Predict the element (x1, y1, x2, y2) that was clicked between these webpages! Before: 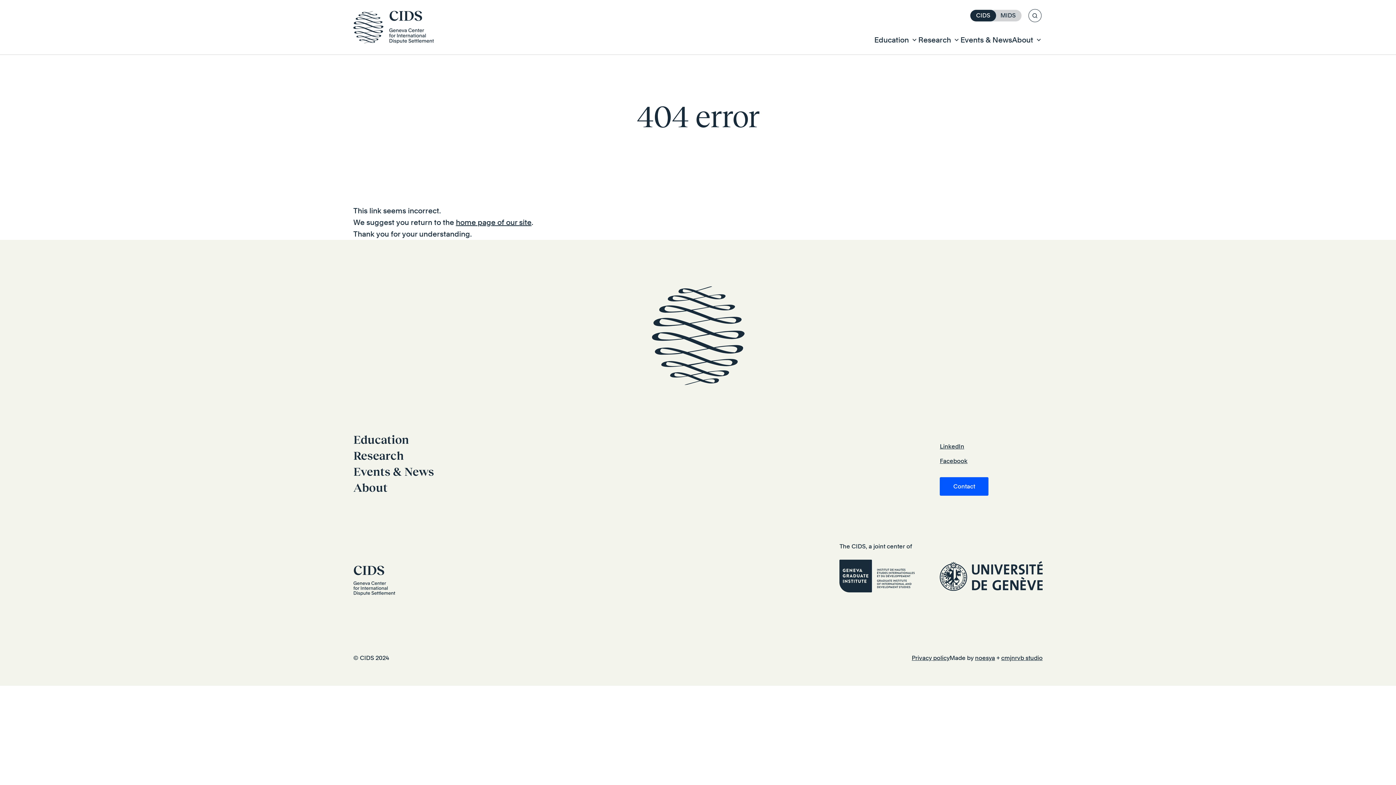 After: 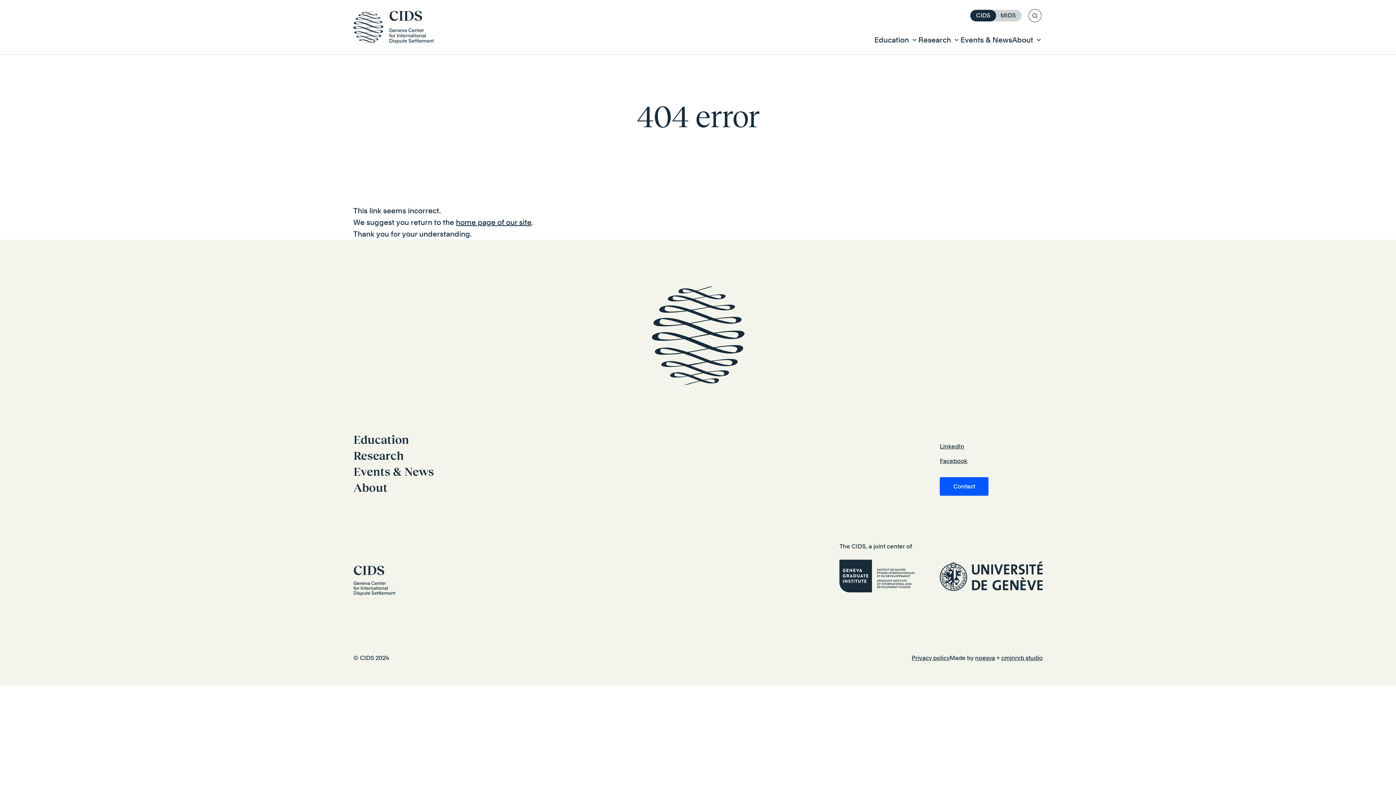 Action: label: LinkedIn bbox: (940, 442, 964, 451)